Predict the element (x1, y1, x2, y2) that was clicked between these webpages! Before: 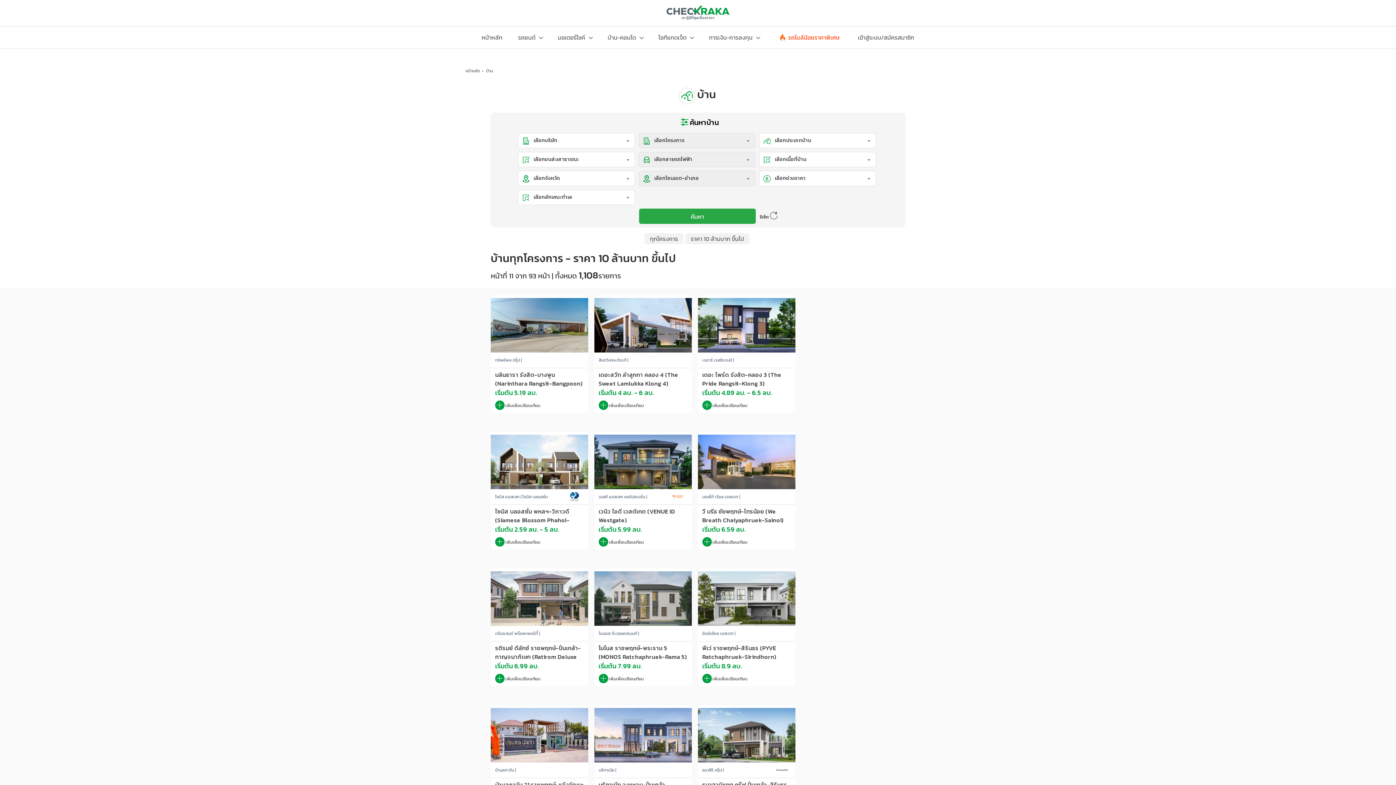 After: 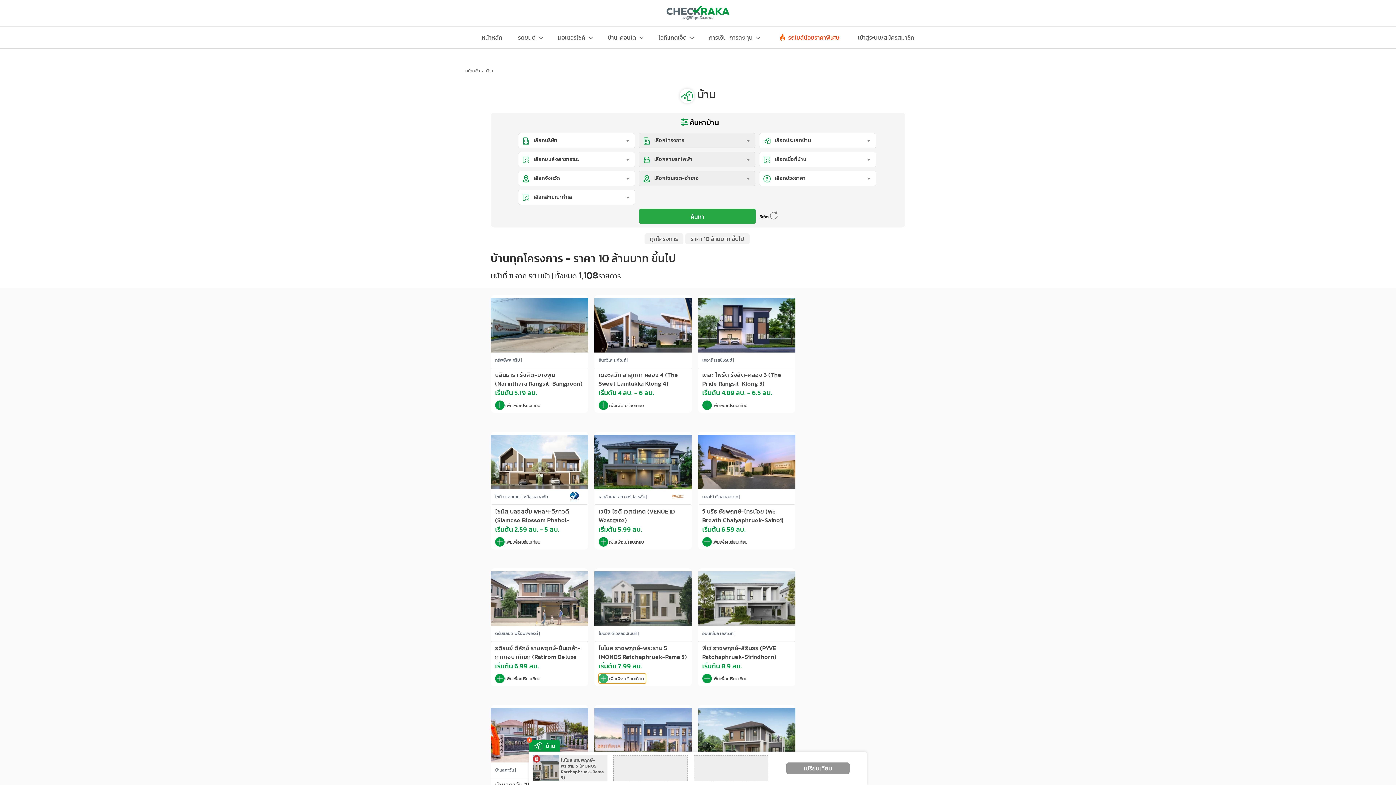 Action: label: เพิ่มเพื่อเปรียบเทียบ bbox: (598, 674, 646, 683)